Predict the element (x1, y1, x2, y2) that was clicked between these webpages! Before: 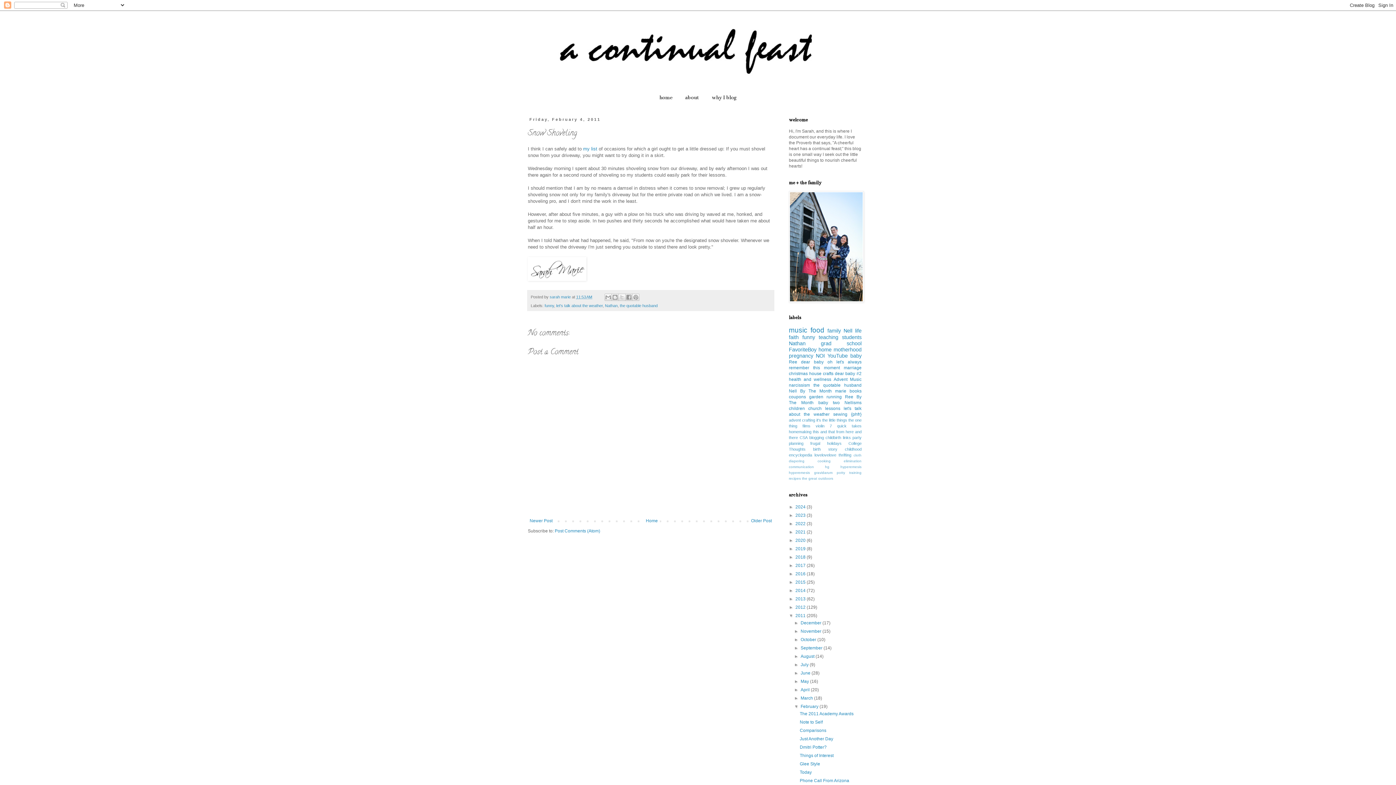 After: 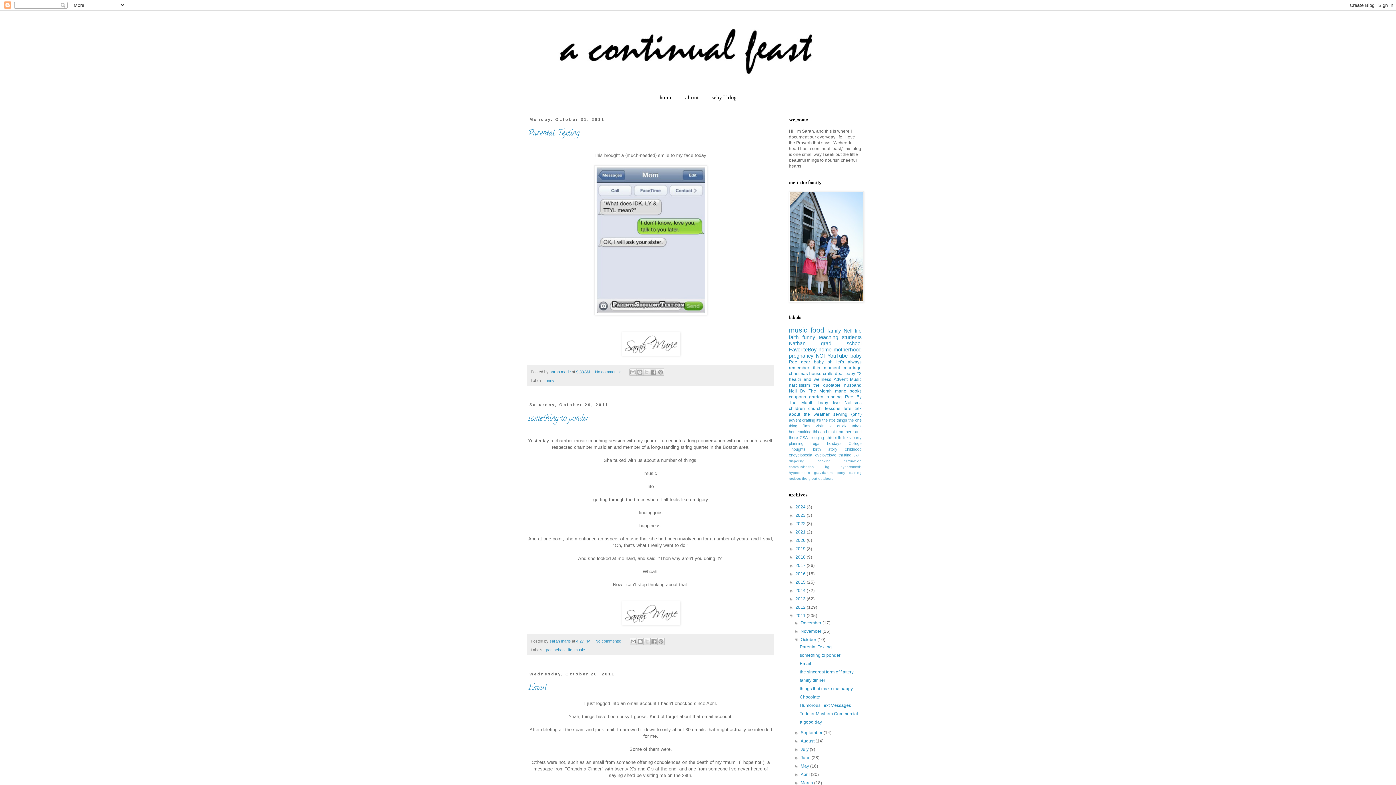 Action: label: October  bbox: (800, 637, 817, 642)